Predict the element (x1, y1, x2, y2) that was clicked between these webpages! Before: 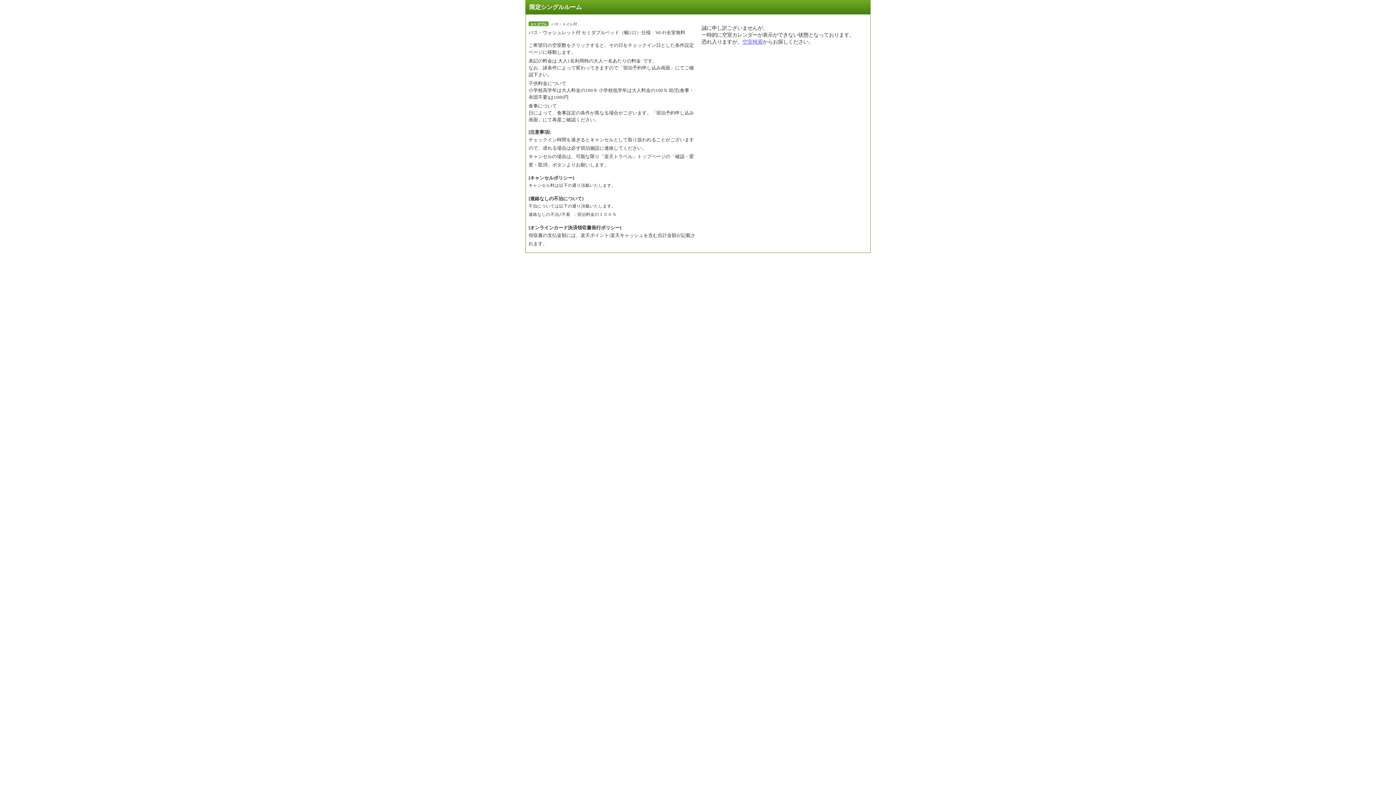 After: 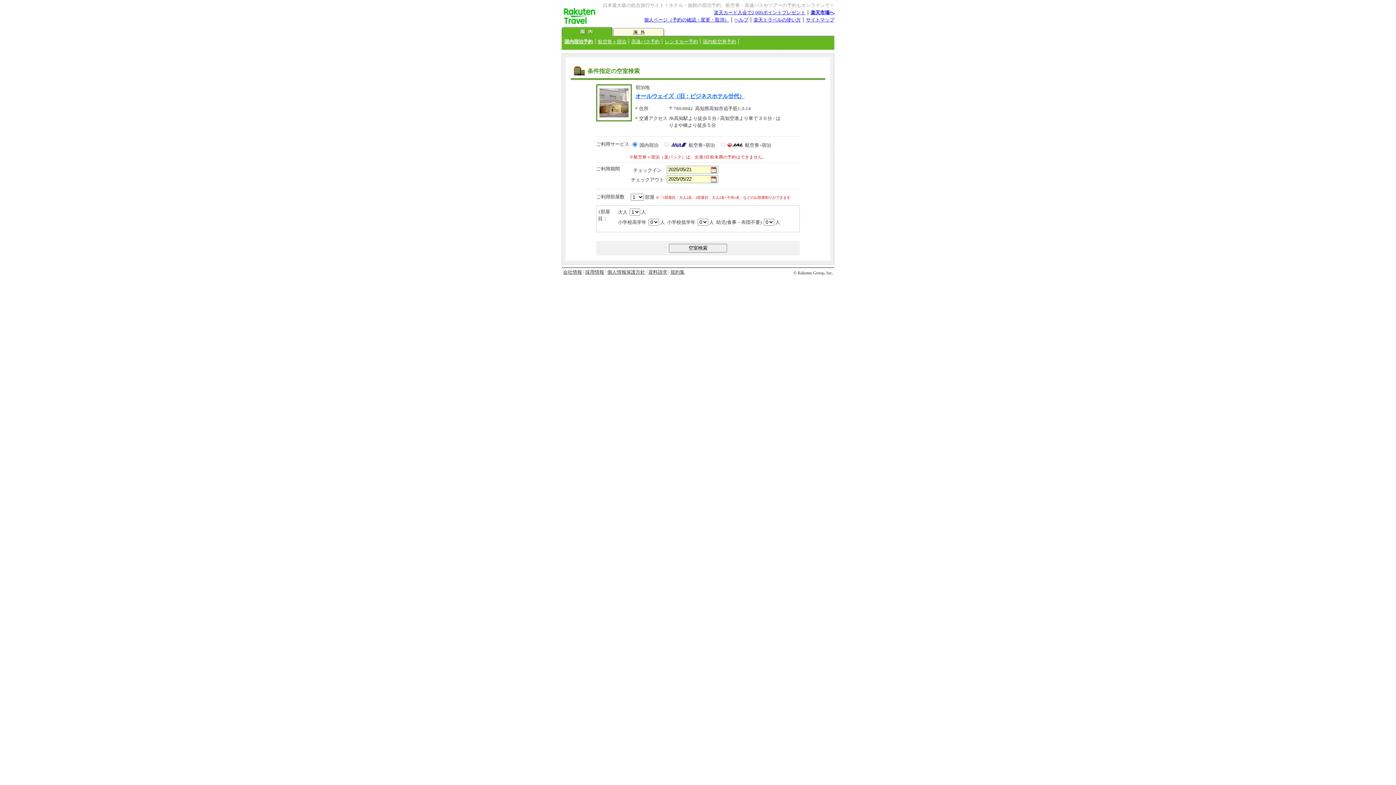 Action: bbox: (742, 38, 762, 44) label: 空室検索